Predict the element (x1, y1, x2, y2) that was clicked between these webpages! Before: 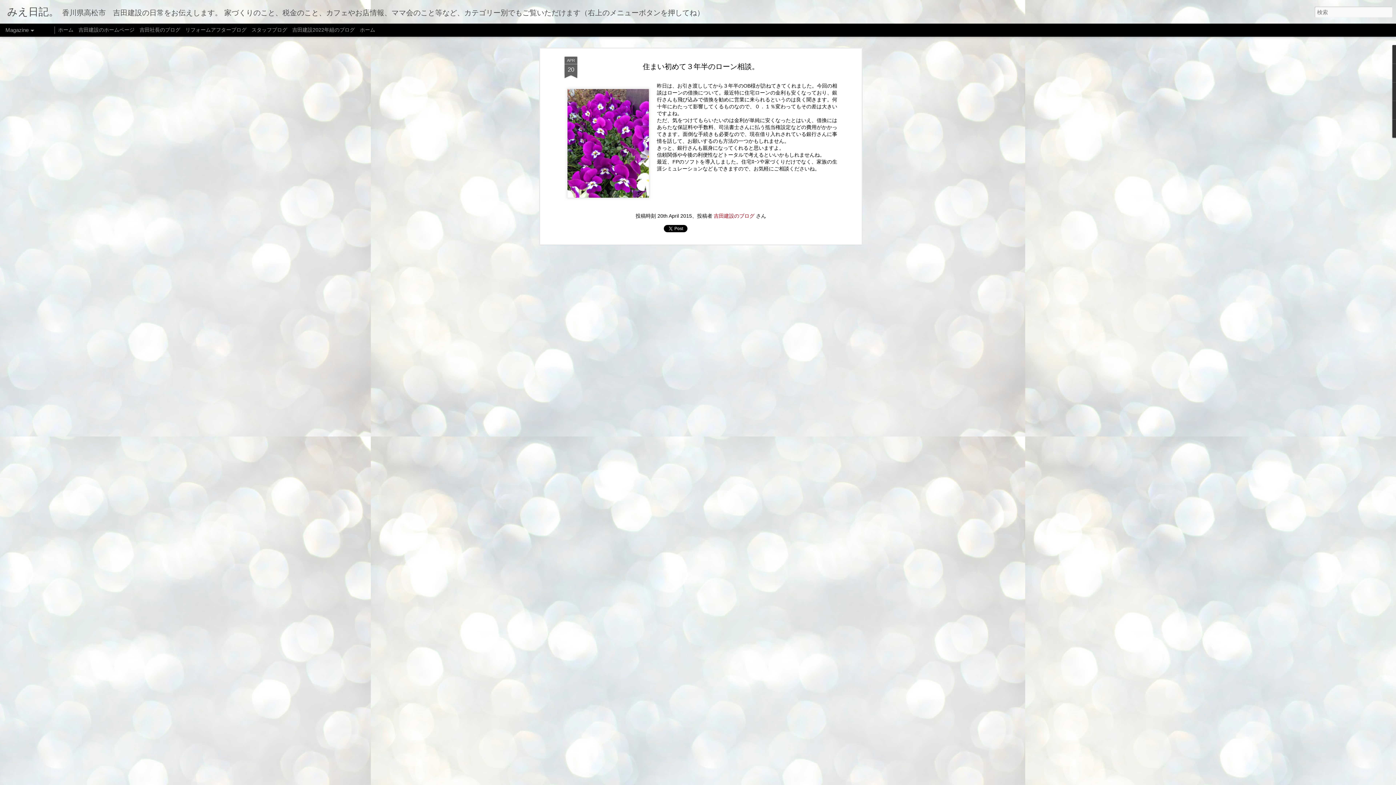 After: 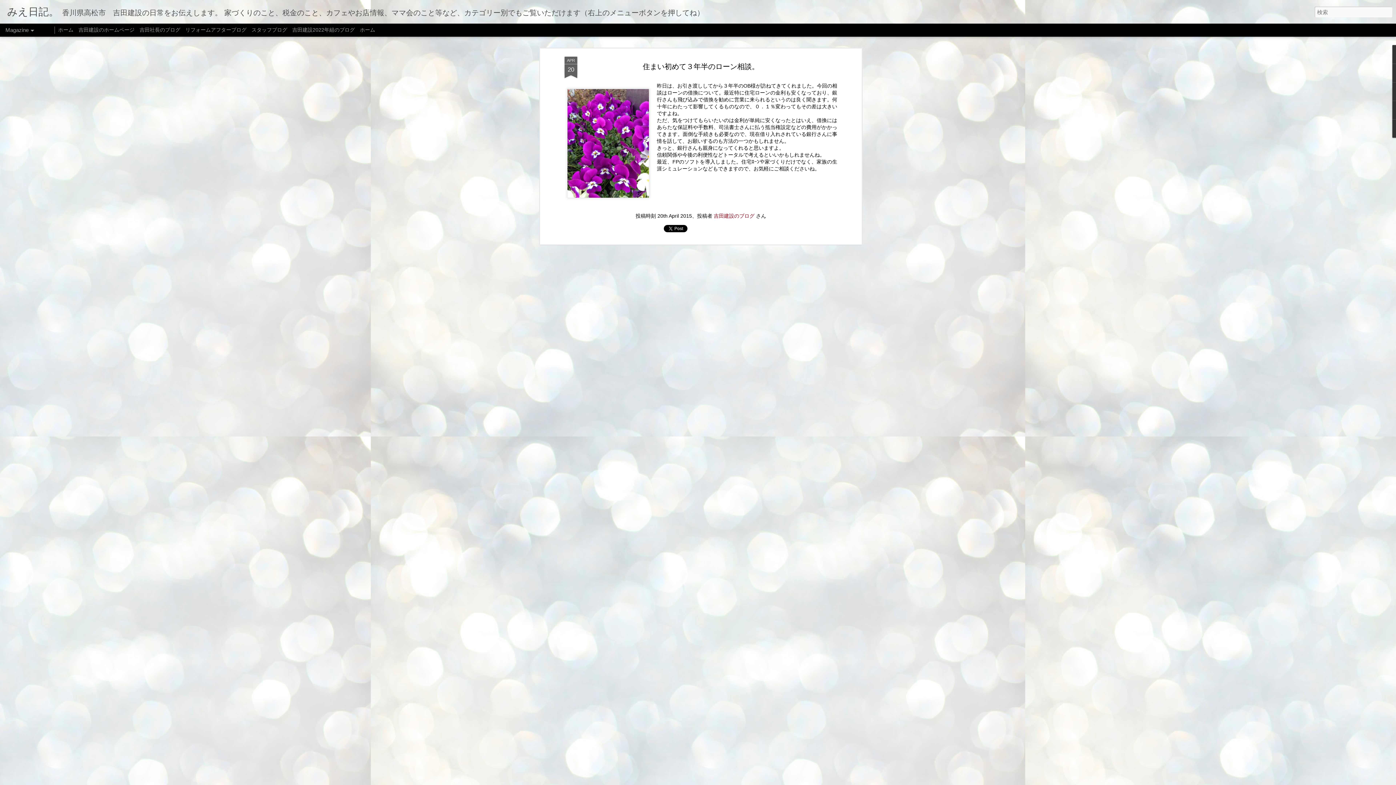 Action: bbox: (642, 62, 759, 70) label: 住まい初めて３年半のローン相談。